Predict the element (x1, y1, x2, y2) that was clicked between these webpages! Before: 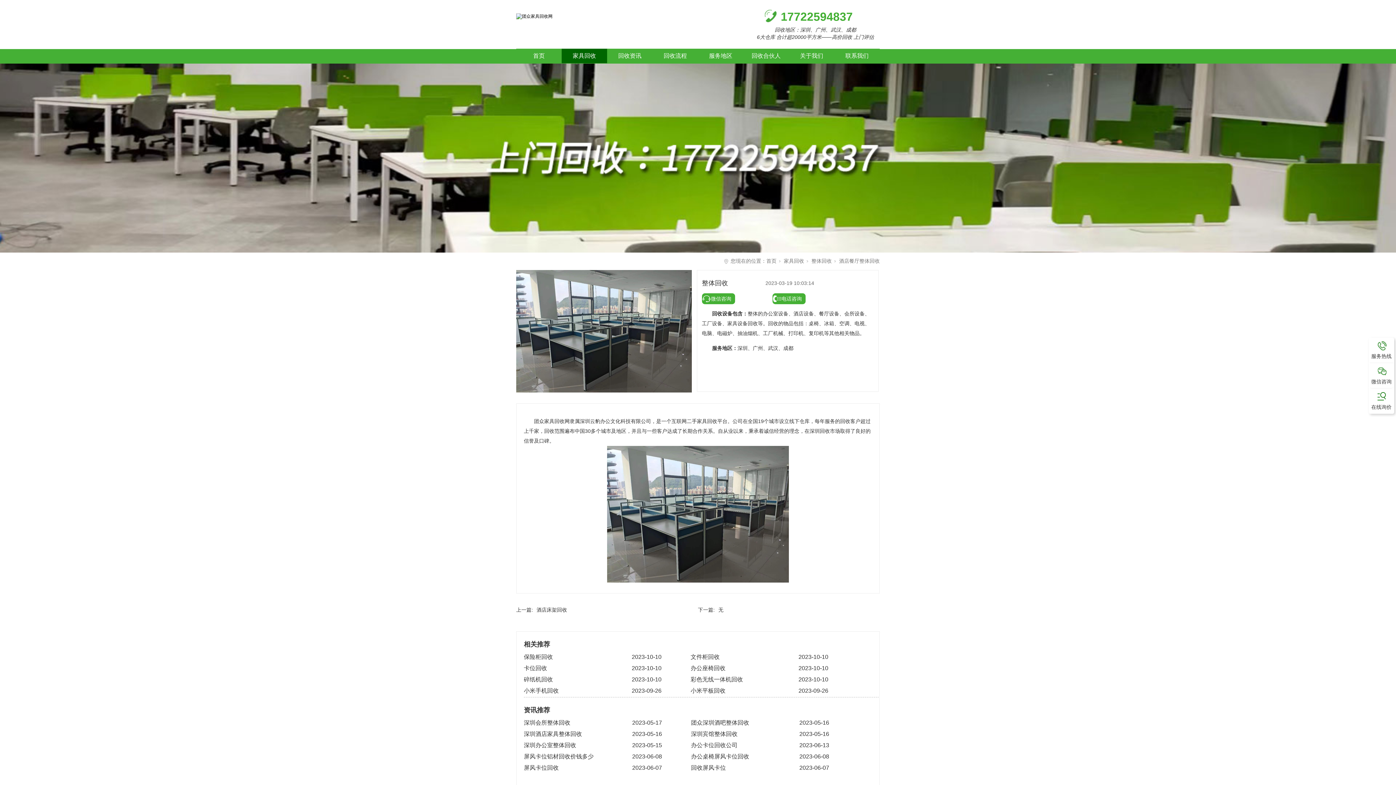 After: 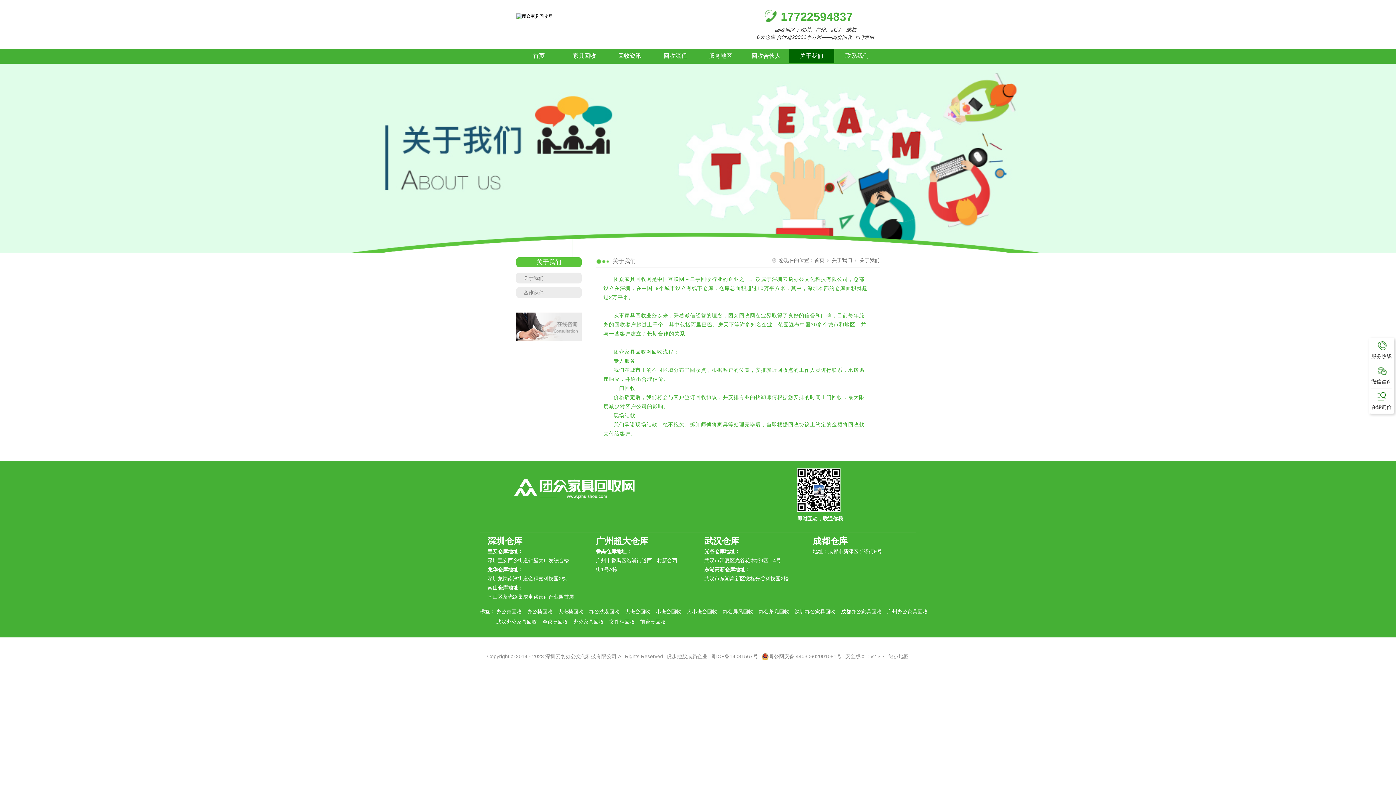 Action: bbox: (789, 48, 834, 63) label: 关于我们